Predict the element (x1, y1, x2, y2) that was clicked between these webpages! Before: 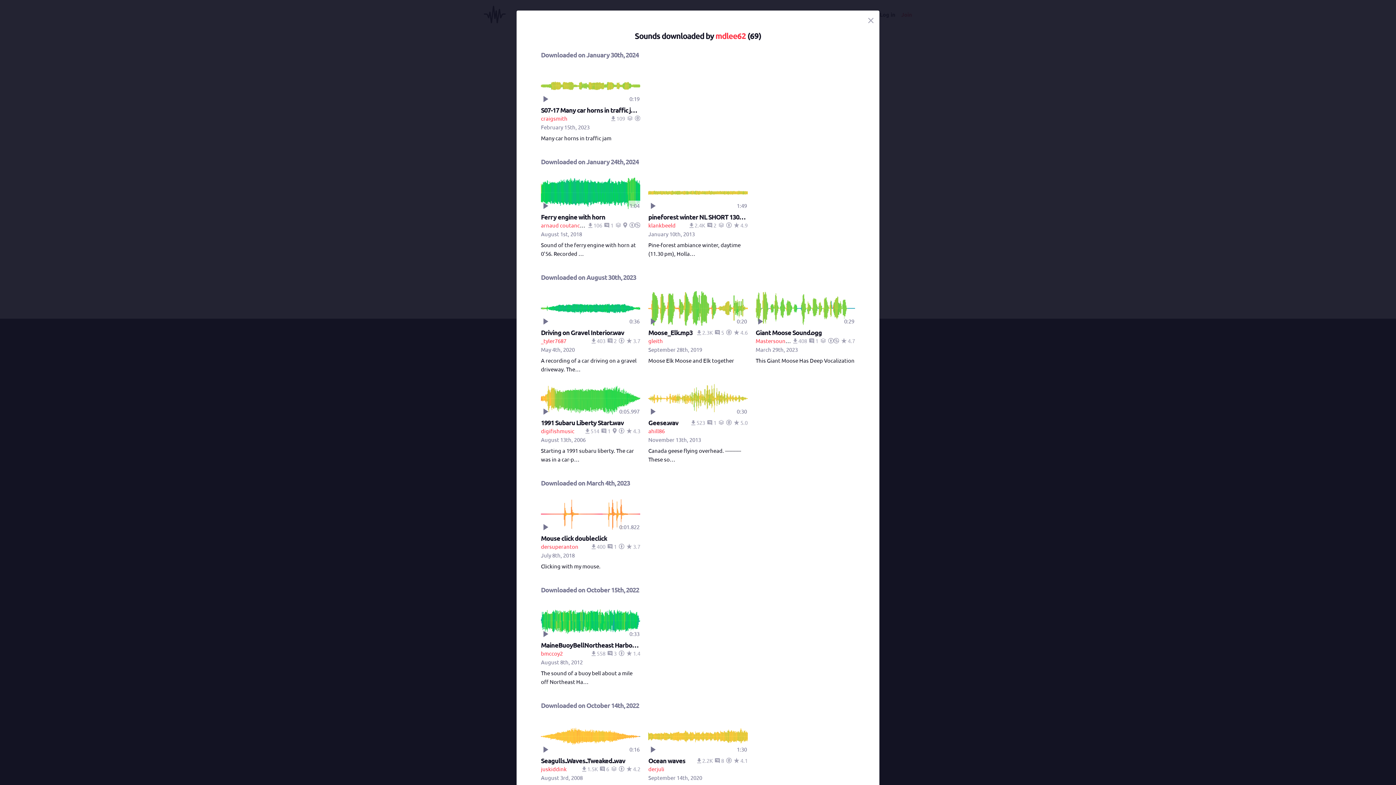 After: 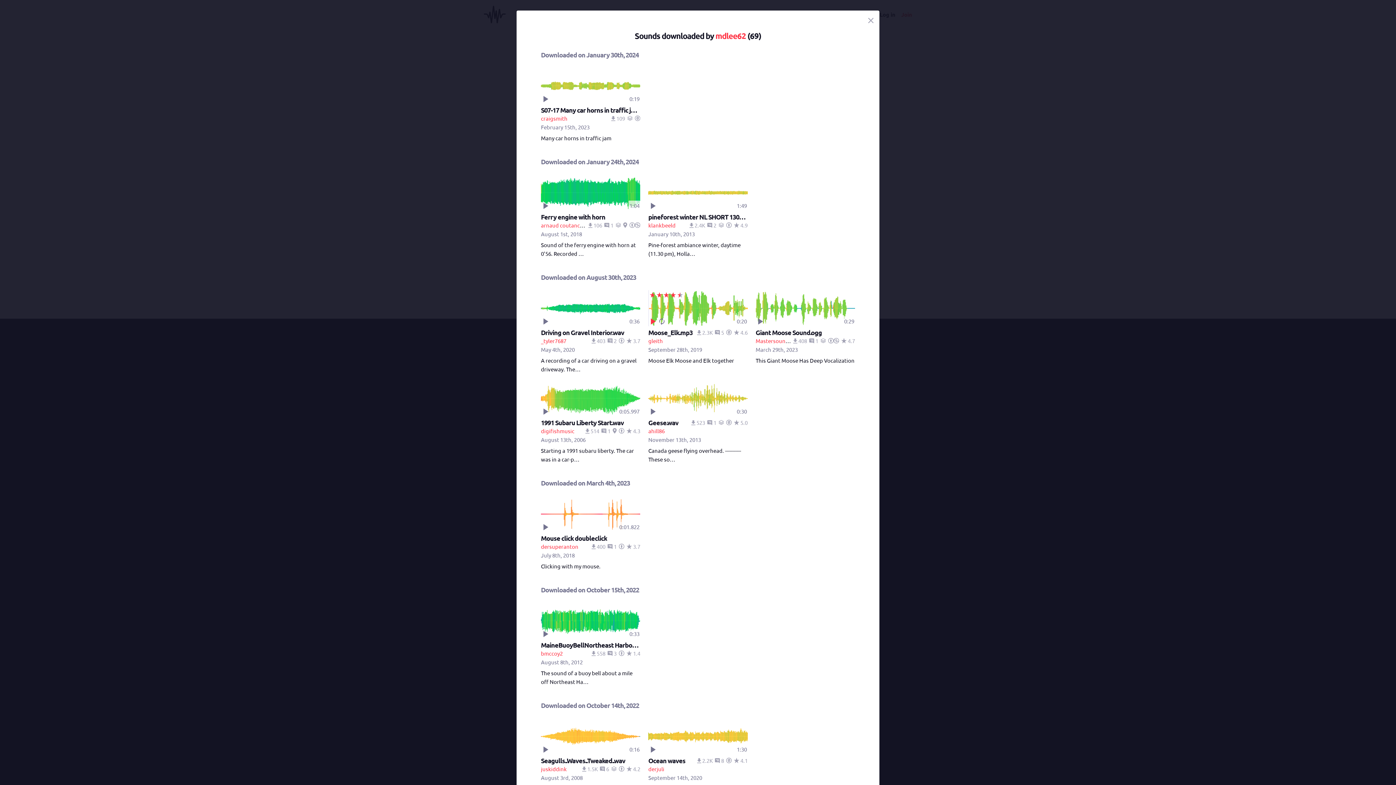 Action: bbox: (648, 318, 656, 325) label: Play/Pause